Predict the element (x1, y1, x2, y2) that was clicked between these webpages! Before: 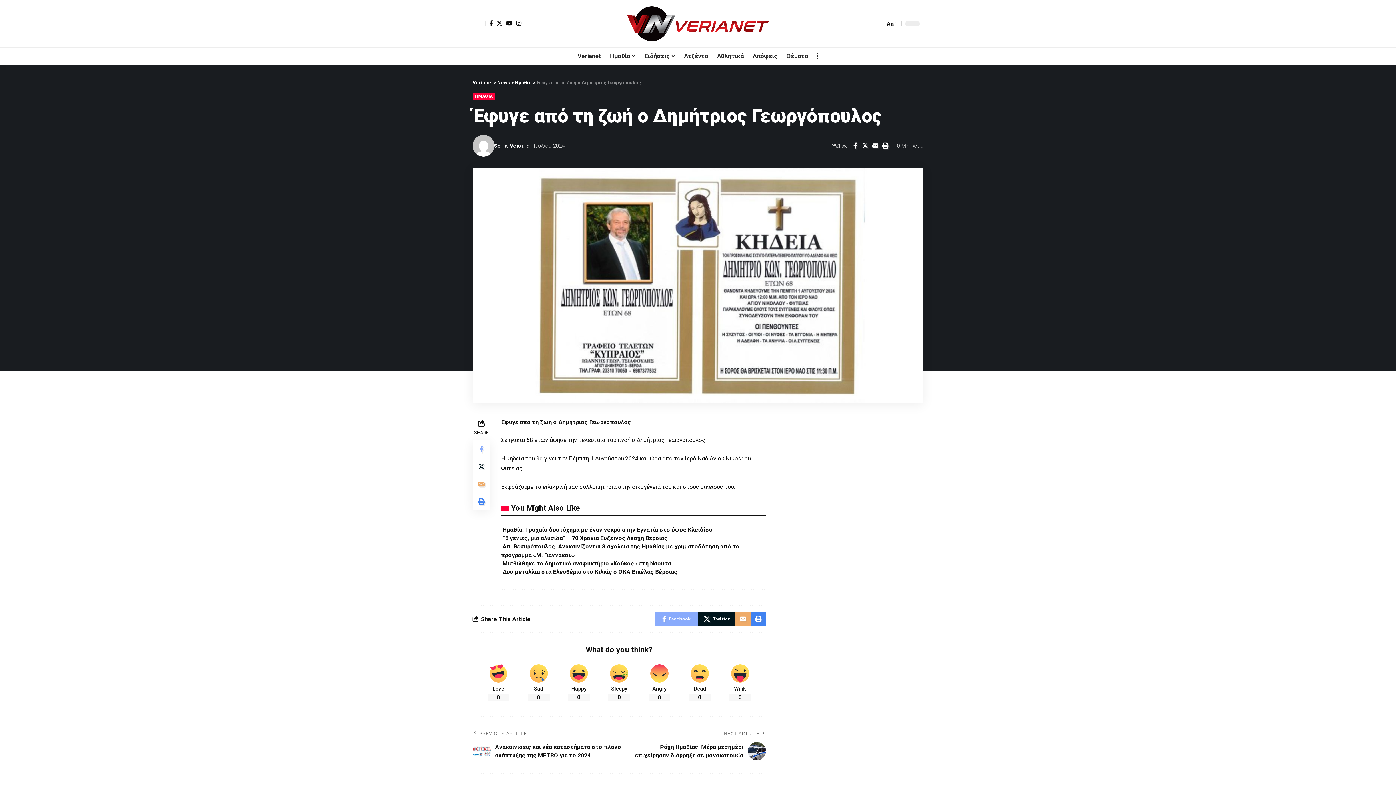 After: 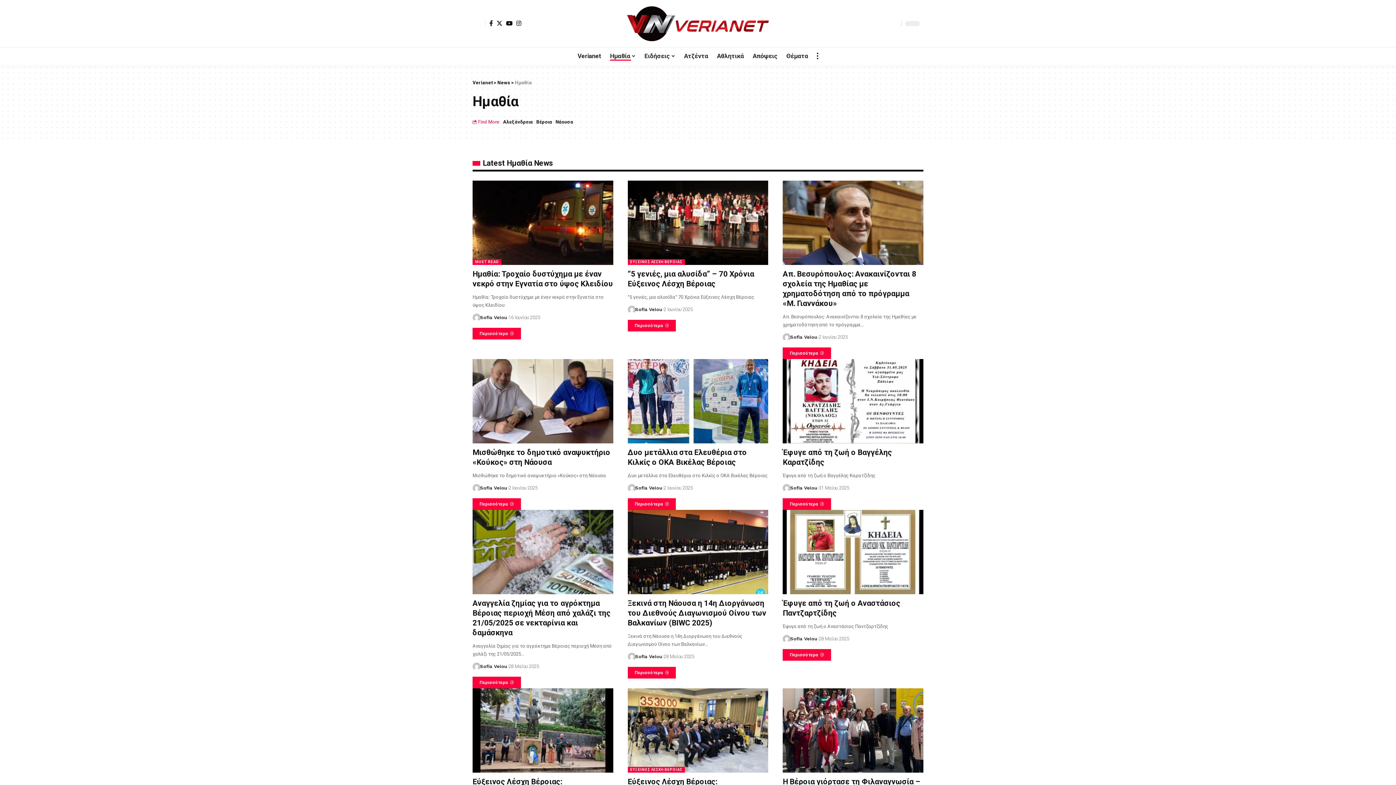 Action: bbox: (472, 93, 495, 99) label: ΗΜΑΘΙΑ